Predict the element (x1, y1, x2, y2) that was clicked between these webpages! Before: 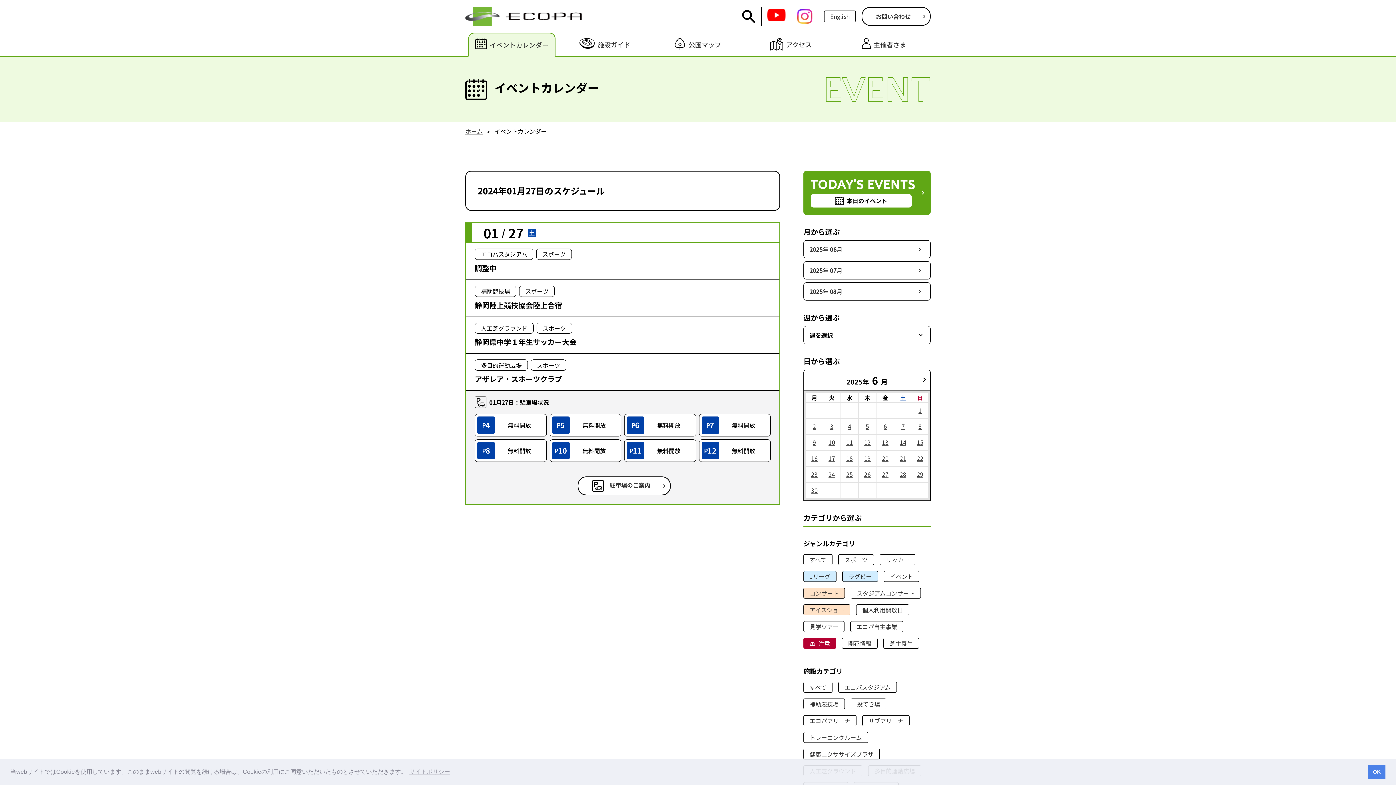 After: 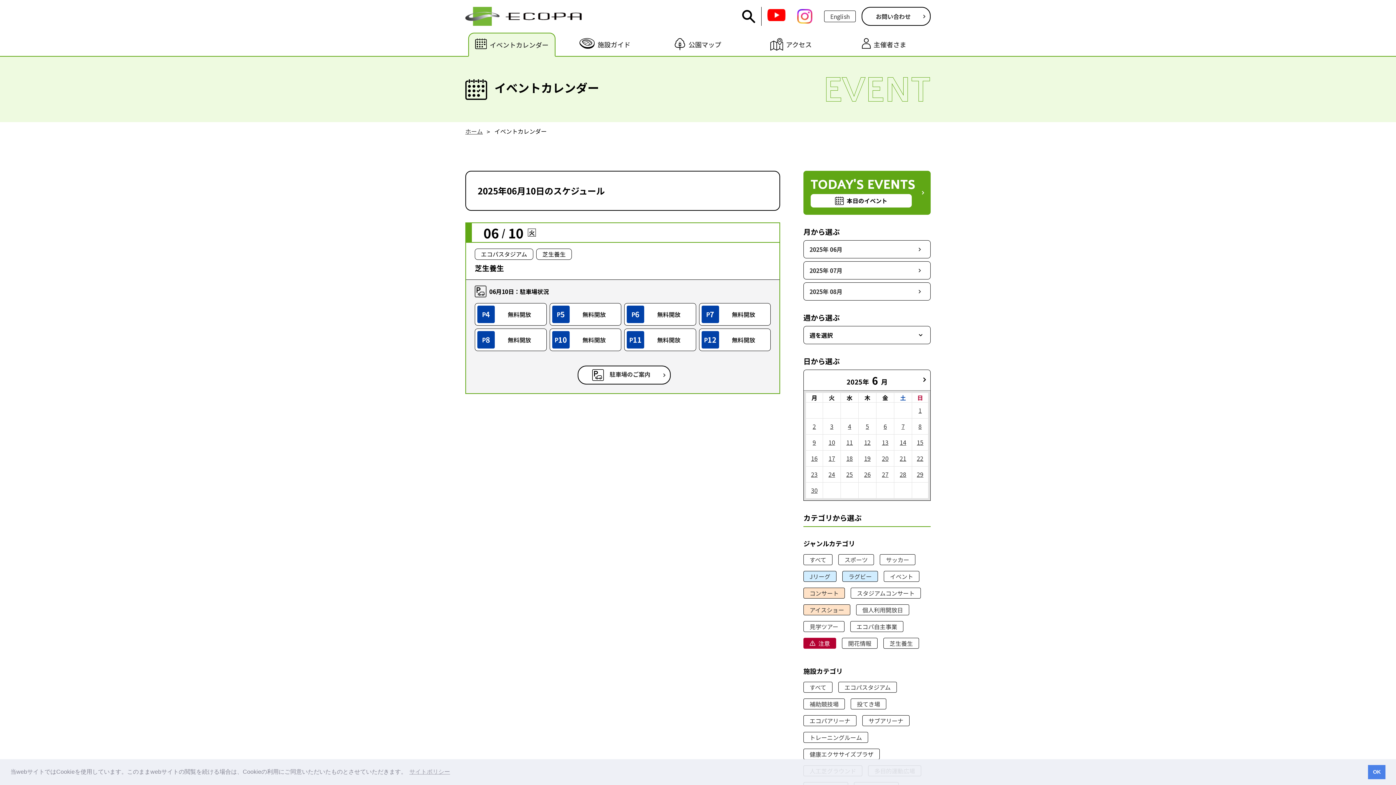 Action: bbox: (823, 435, 840, 450) label: 10